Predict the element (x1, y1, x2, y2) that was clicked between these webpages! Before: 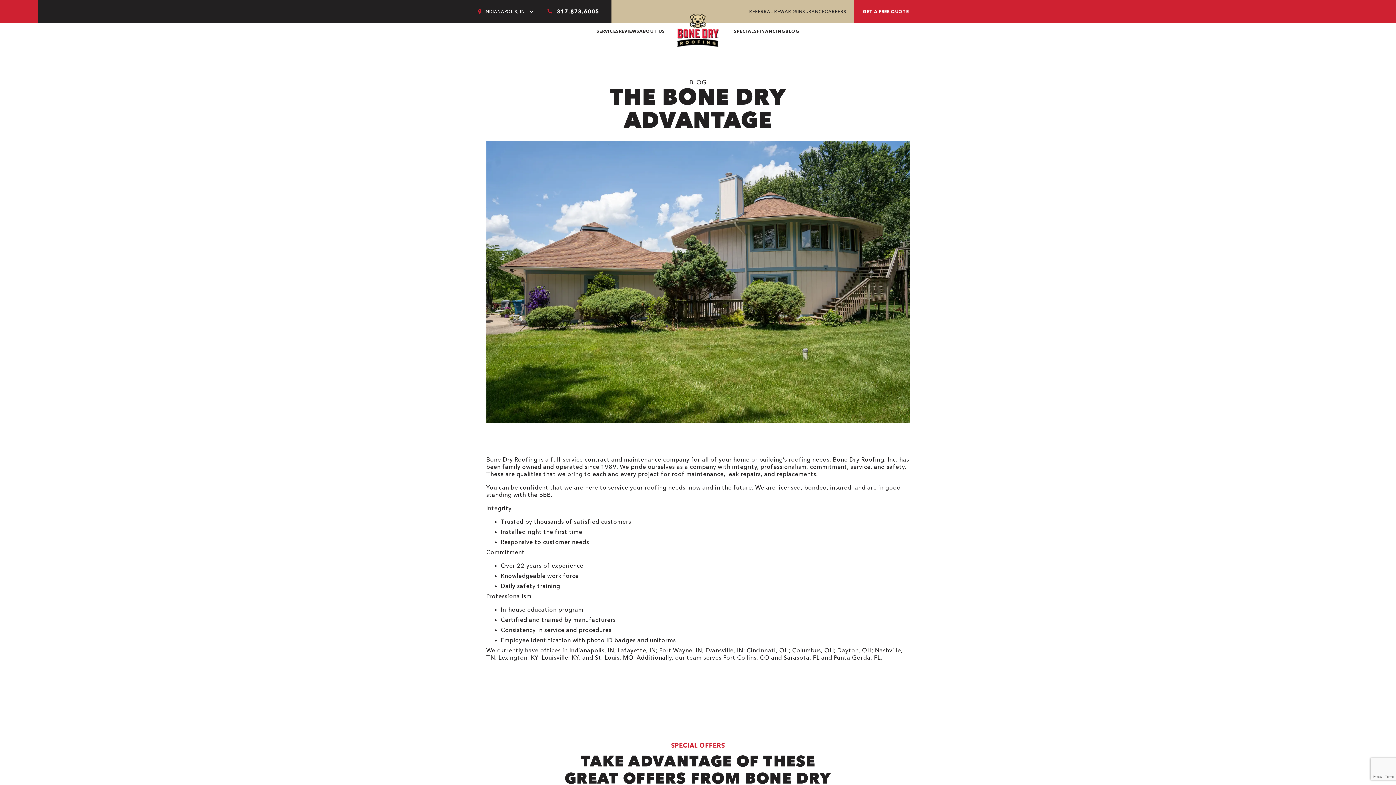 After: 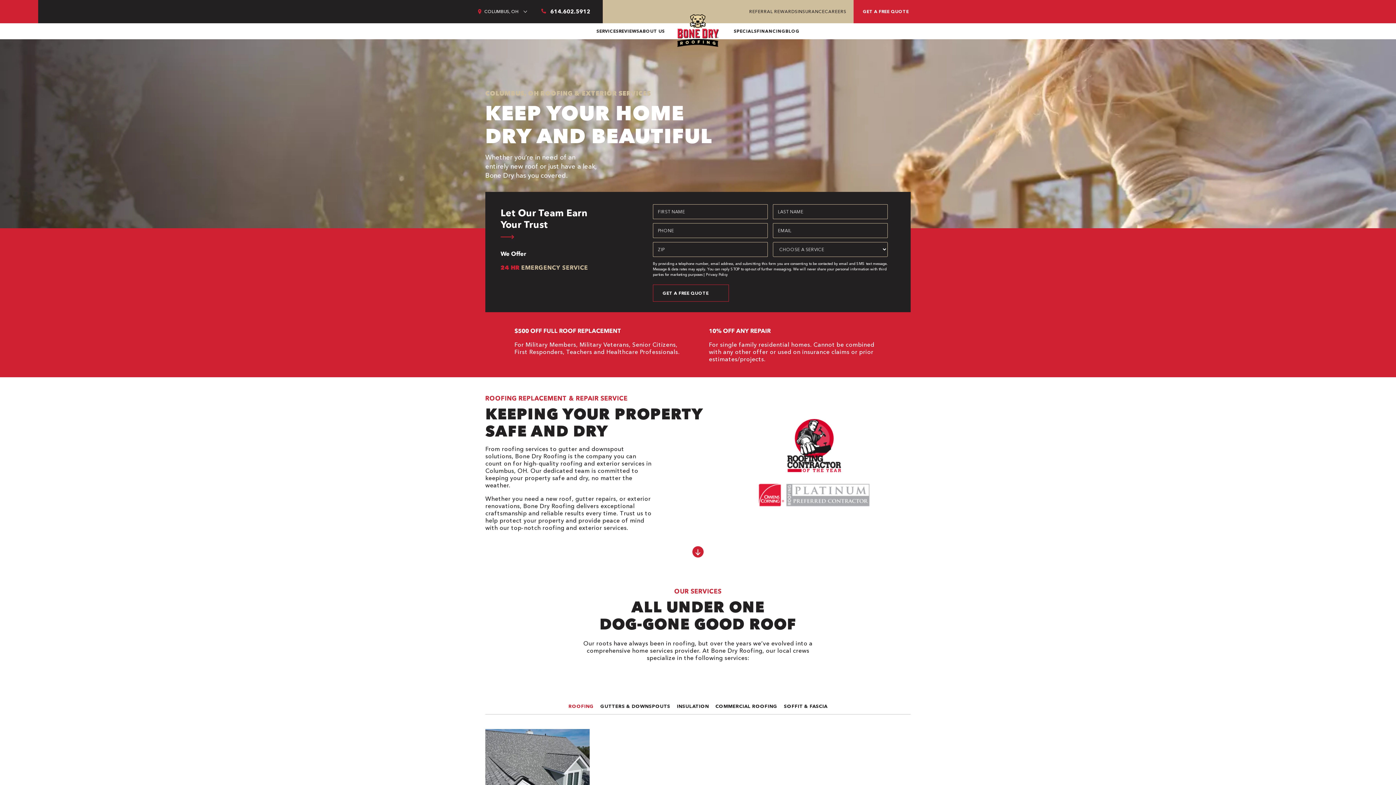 Action: bbox: (792, 647, 834, 654) label: Columbus, OH